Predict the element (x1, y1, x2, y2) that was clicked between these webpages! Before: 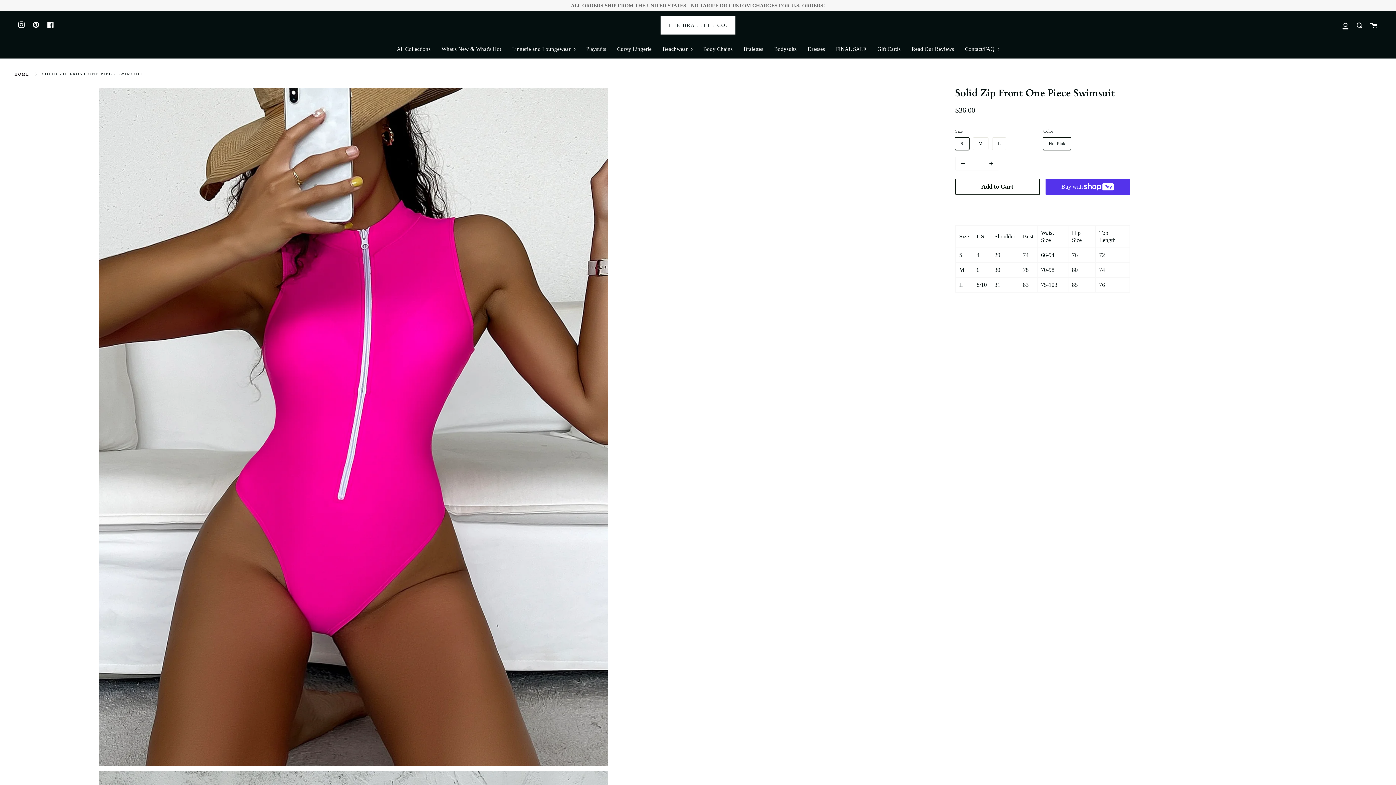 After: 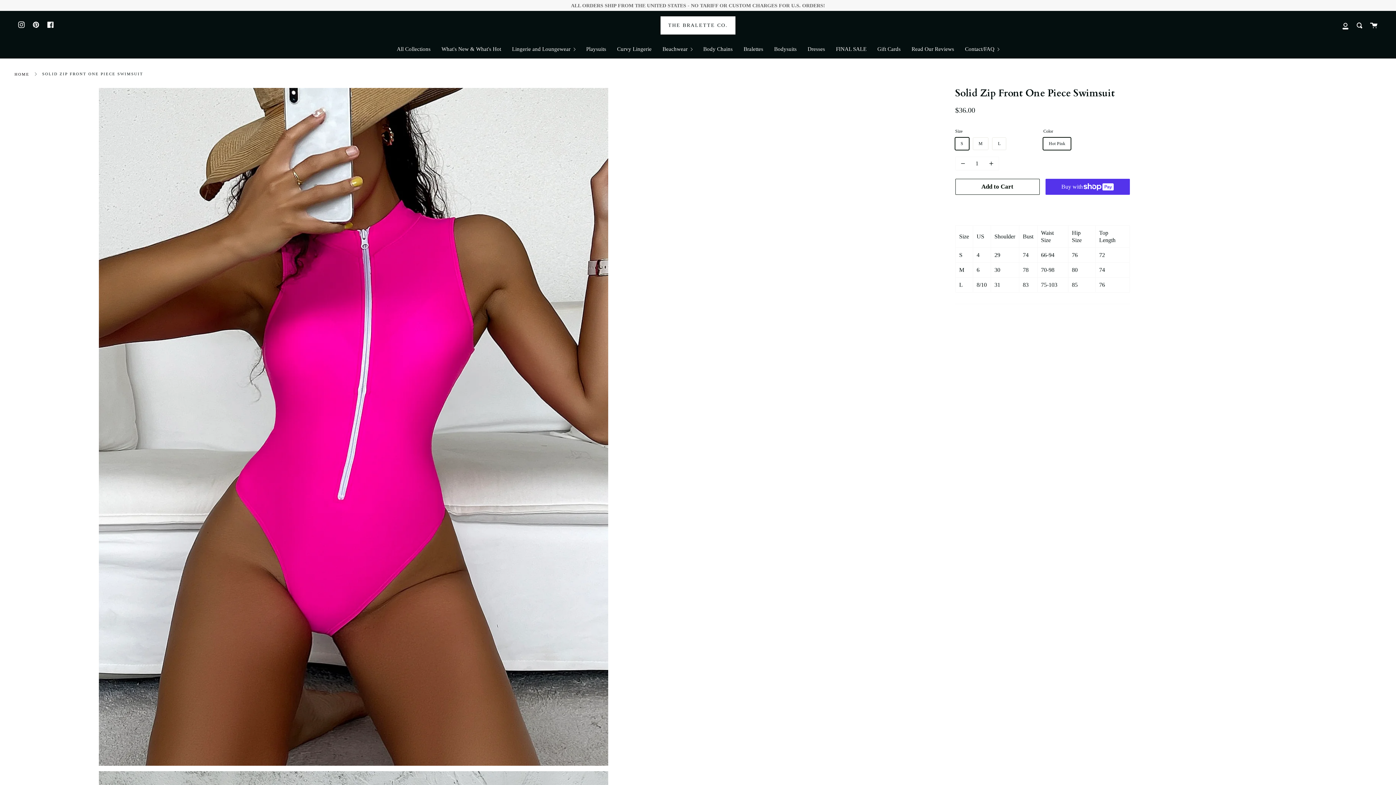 Action: bbox: (955, 154, 972, 172)